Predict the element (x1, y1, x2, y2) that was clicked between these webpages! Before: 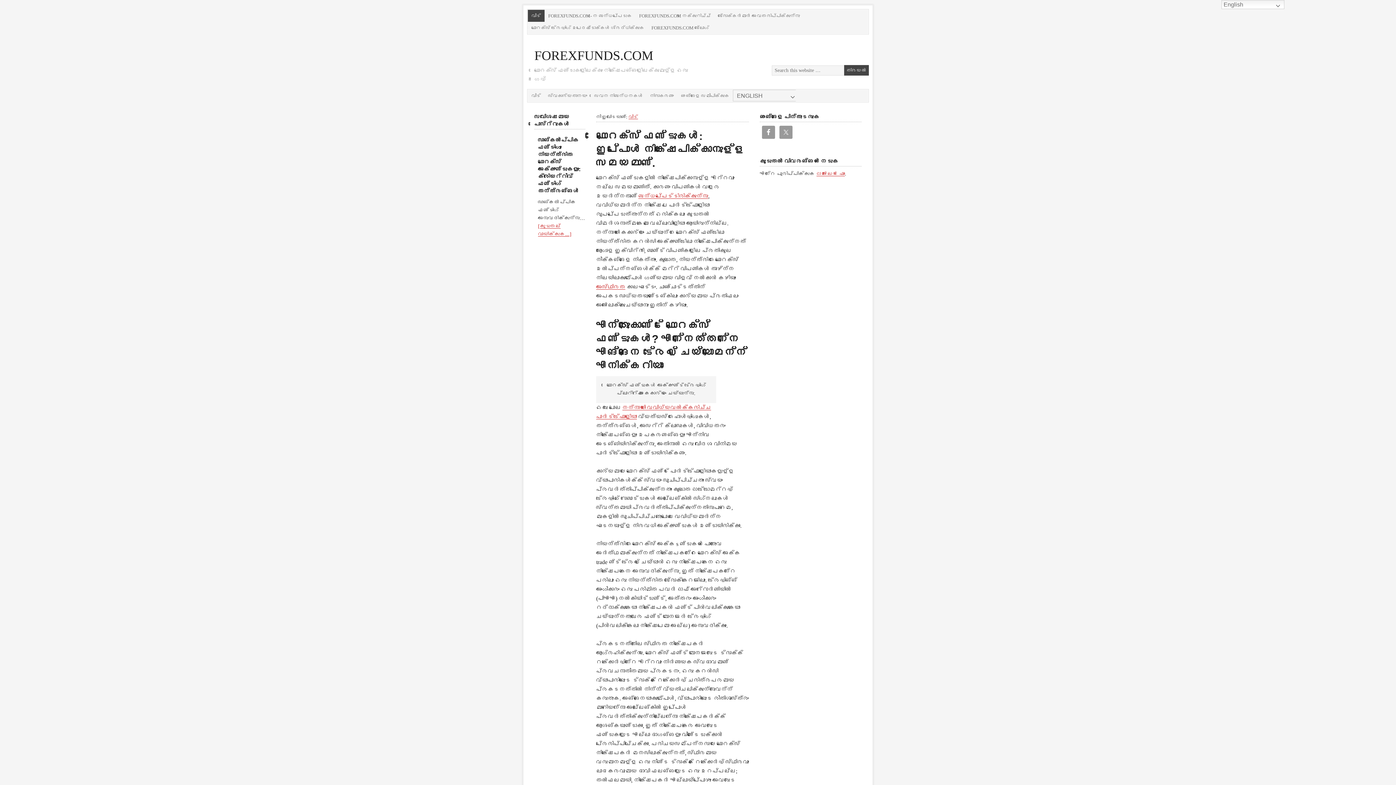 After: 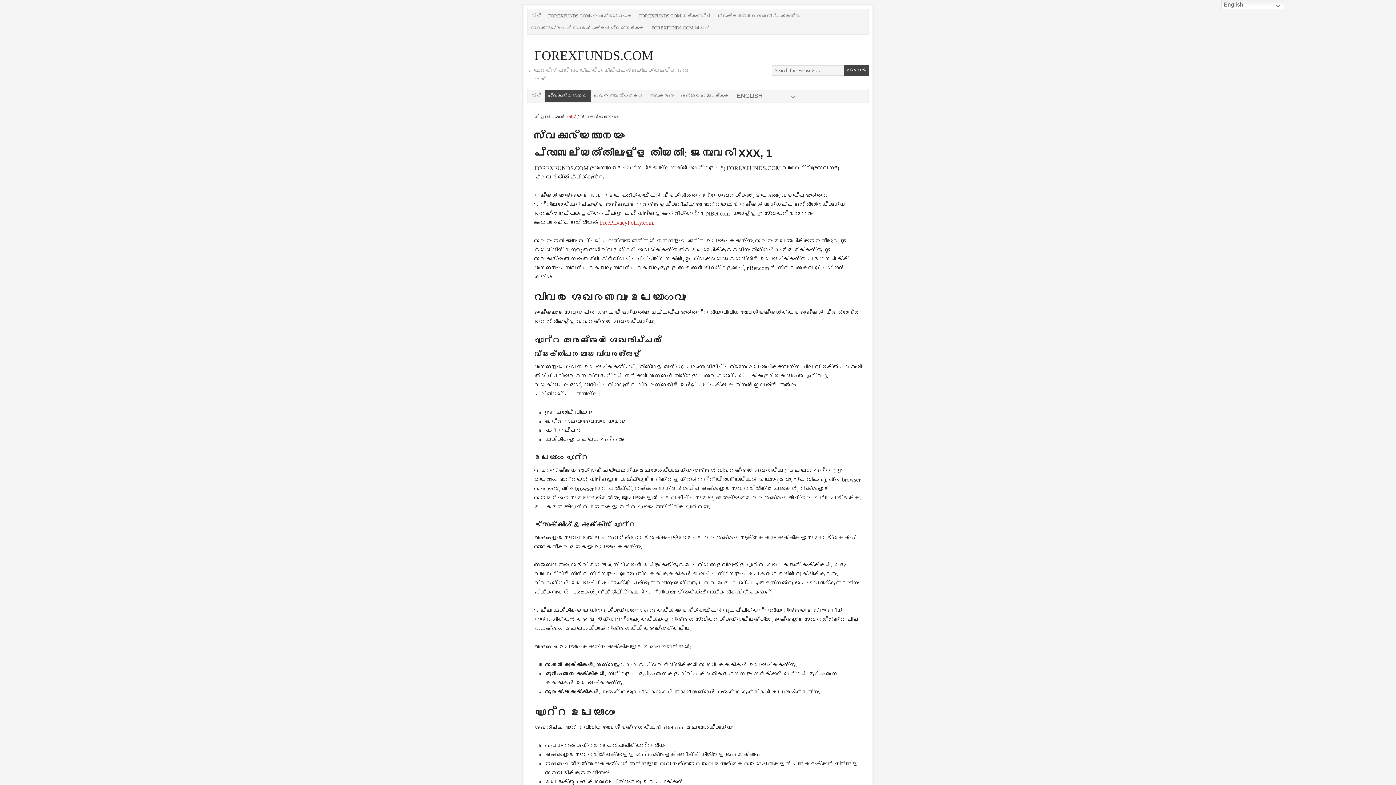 Action: label: സ്വകാര്യതാനയം bbox: (544, 89, 590, 101)